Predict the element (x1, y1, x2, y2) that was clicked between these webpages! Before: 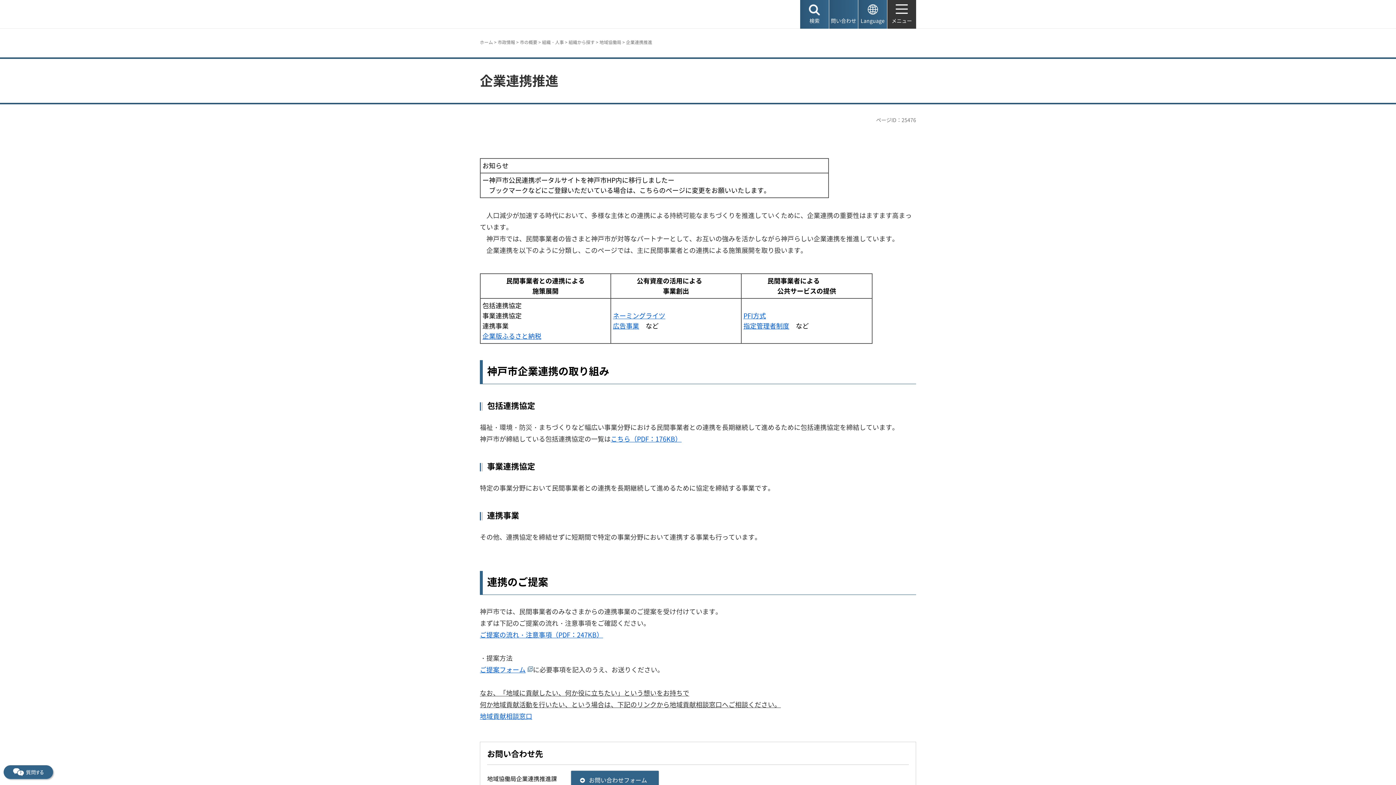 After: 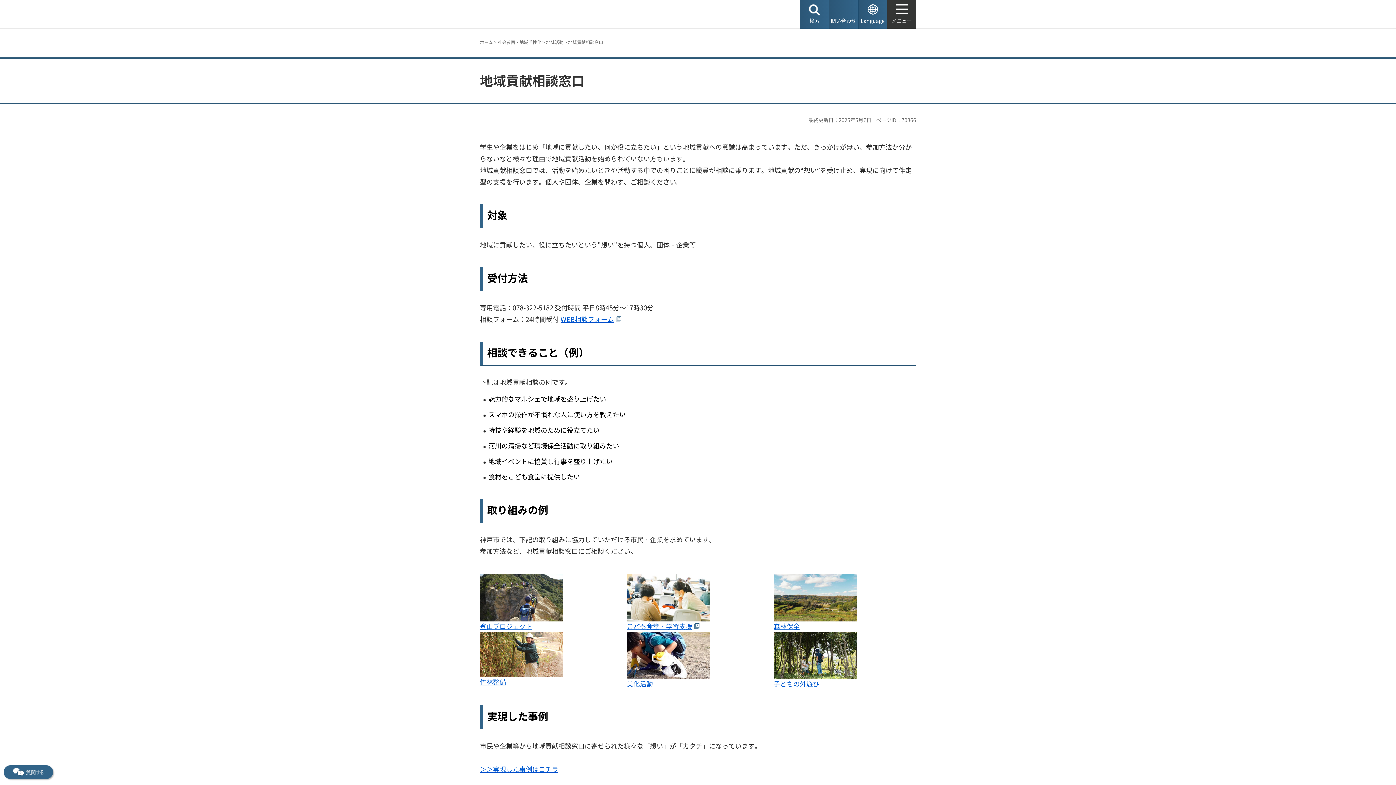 Action: bbox: (480, 711, 532, 721) label: 地域貢献相談窓口